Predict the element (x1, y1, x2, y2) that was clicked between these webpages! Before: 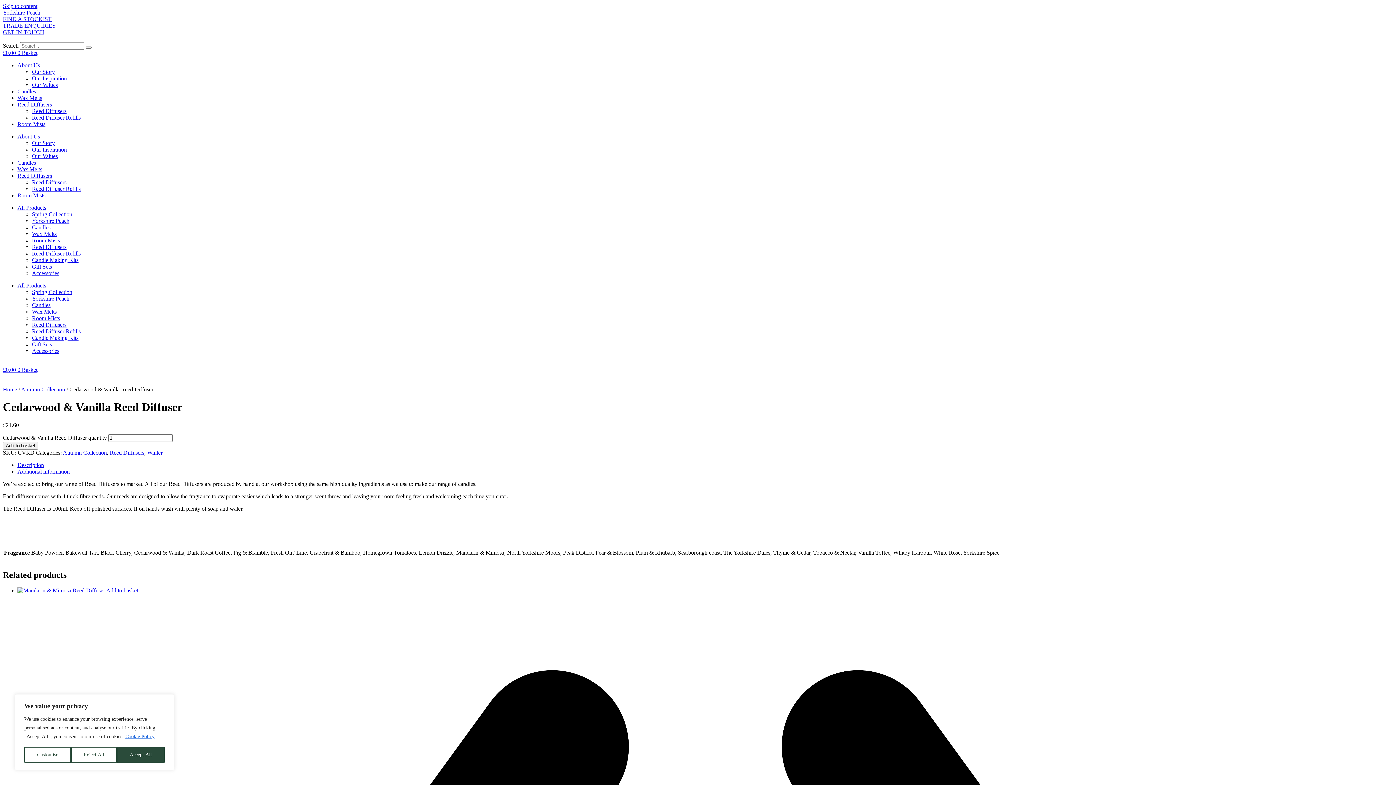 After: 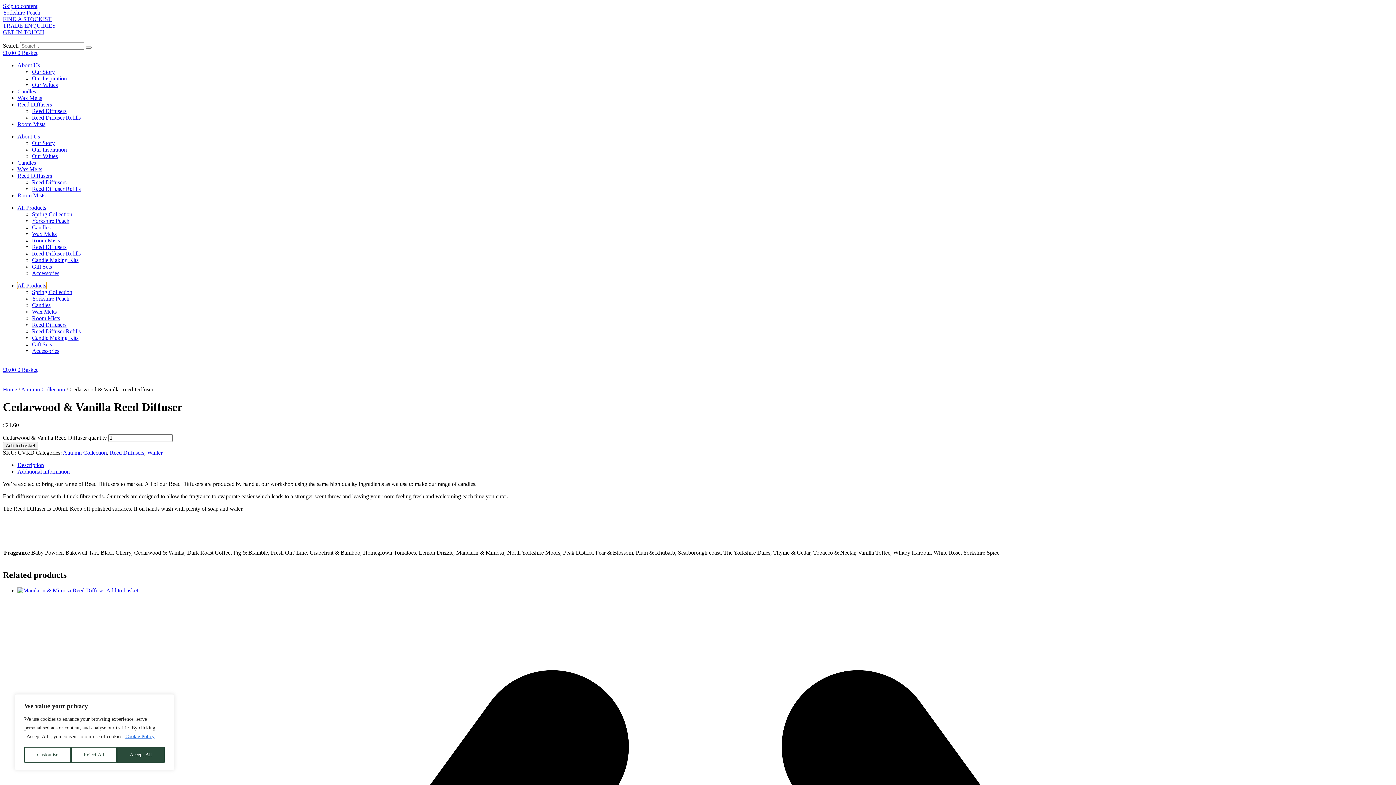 Action: bbox: (17, 282, 46, 288) label: All Products